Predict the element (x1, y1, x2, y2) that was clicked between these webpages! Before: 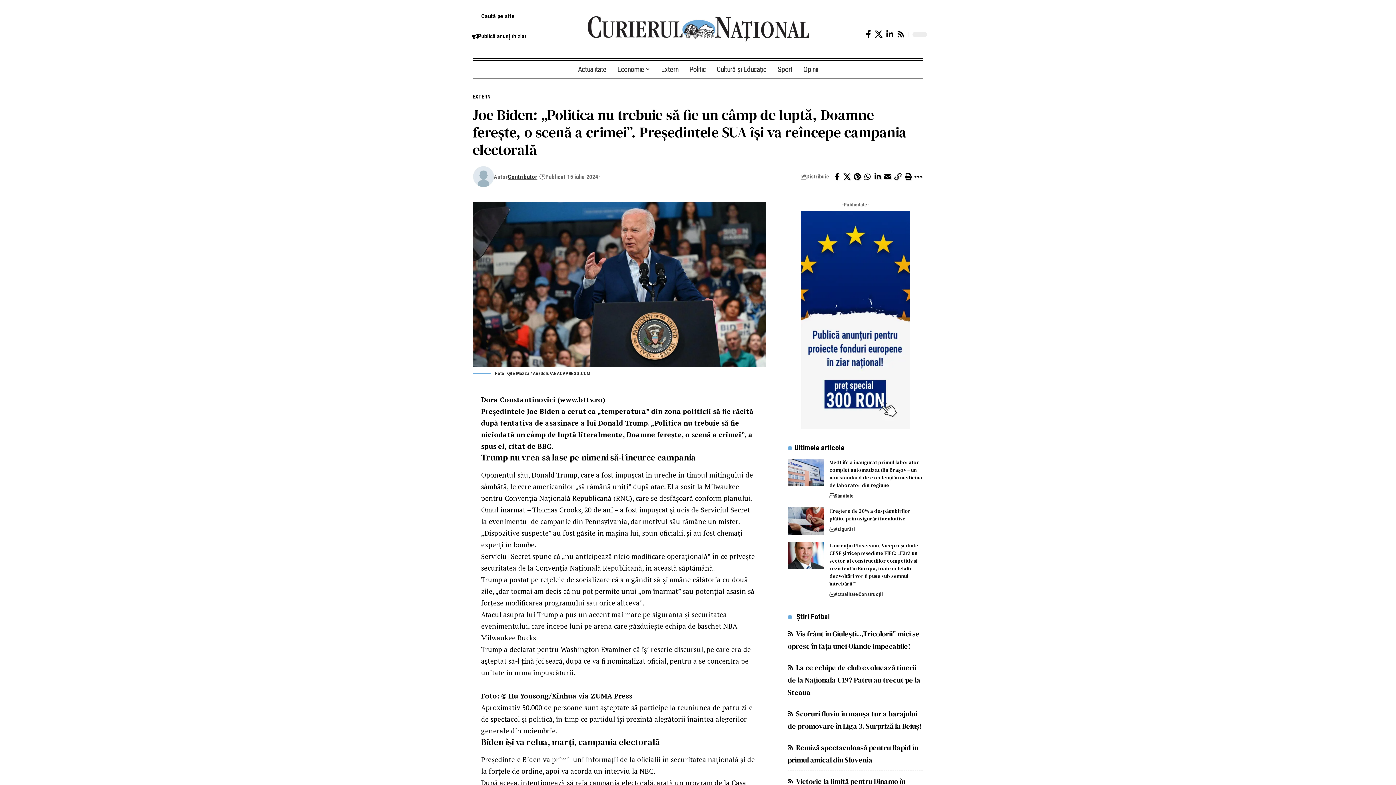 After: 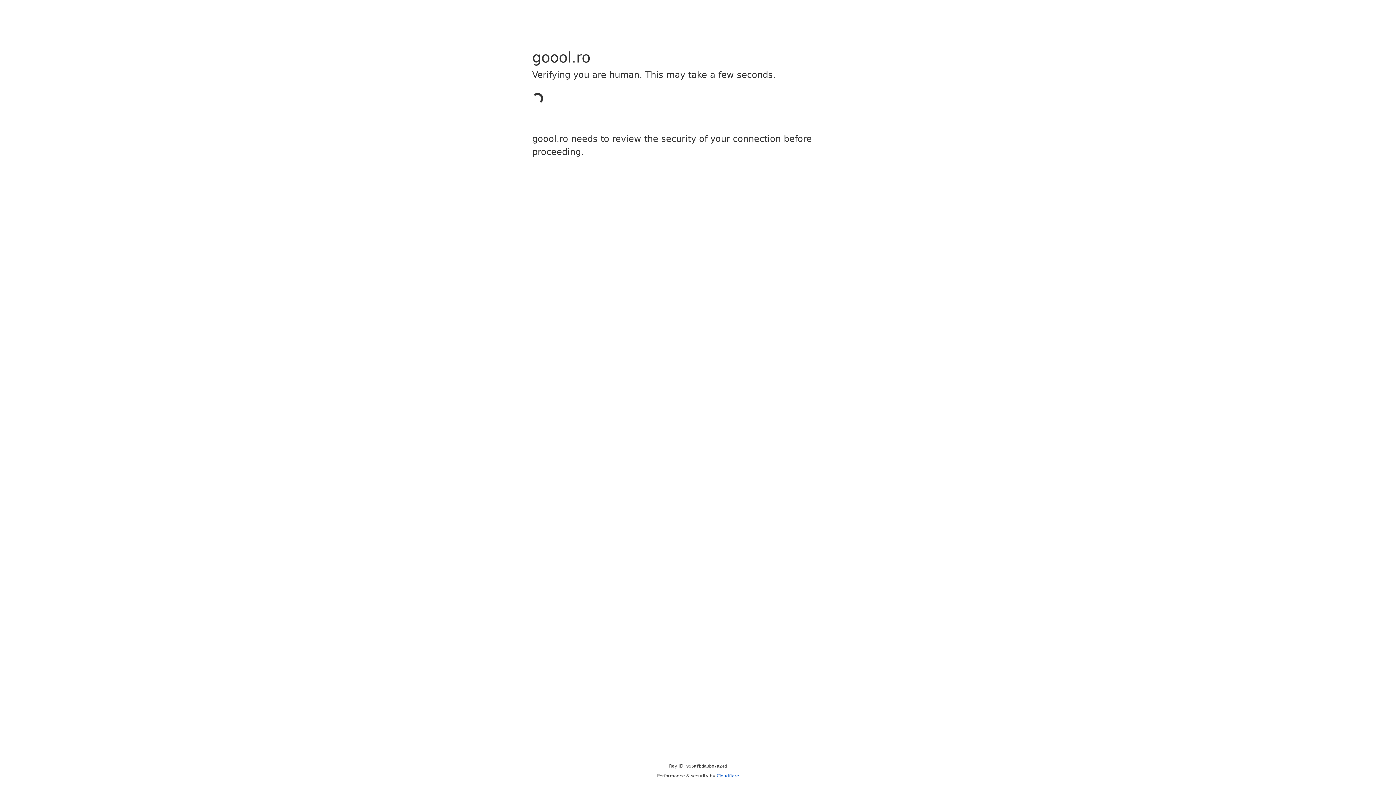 Action: label: Știri Fotbal bbox: (796, 612, 830, 621)